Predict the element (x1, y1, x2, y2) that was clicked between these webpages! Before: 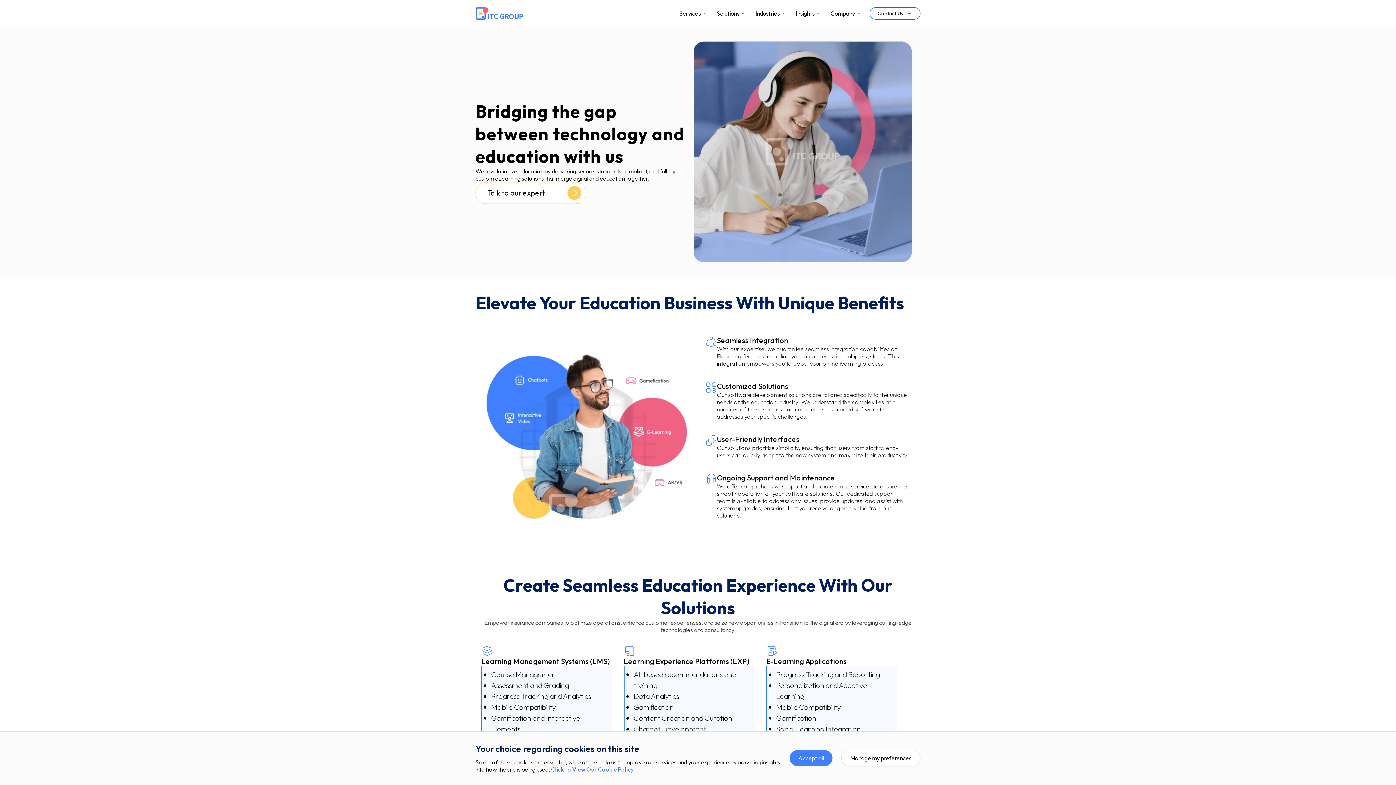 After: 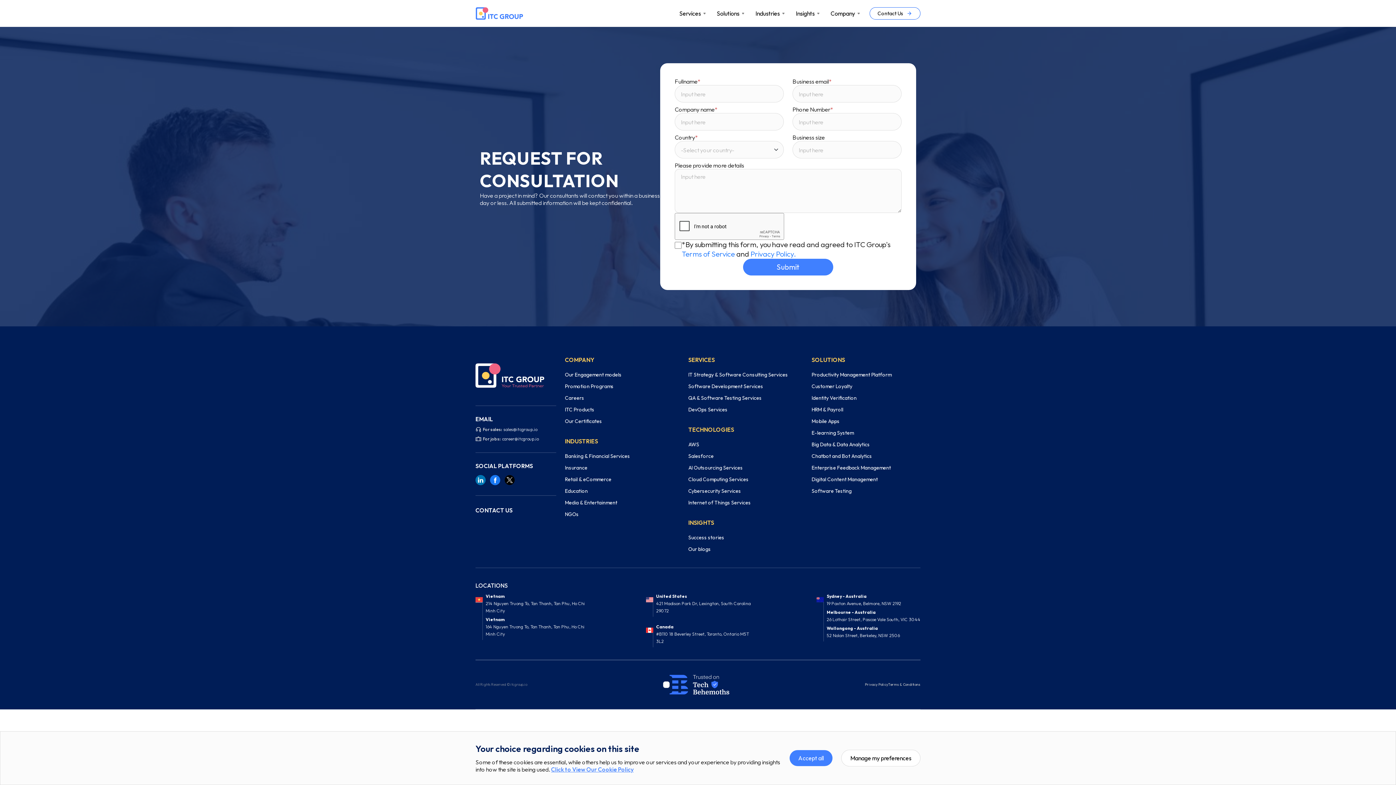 Action: bbox: (475, 182, 586, 204) label: Talk to our expert